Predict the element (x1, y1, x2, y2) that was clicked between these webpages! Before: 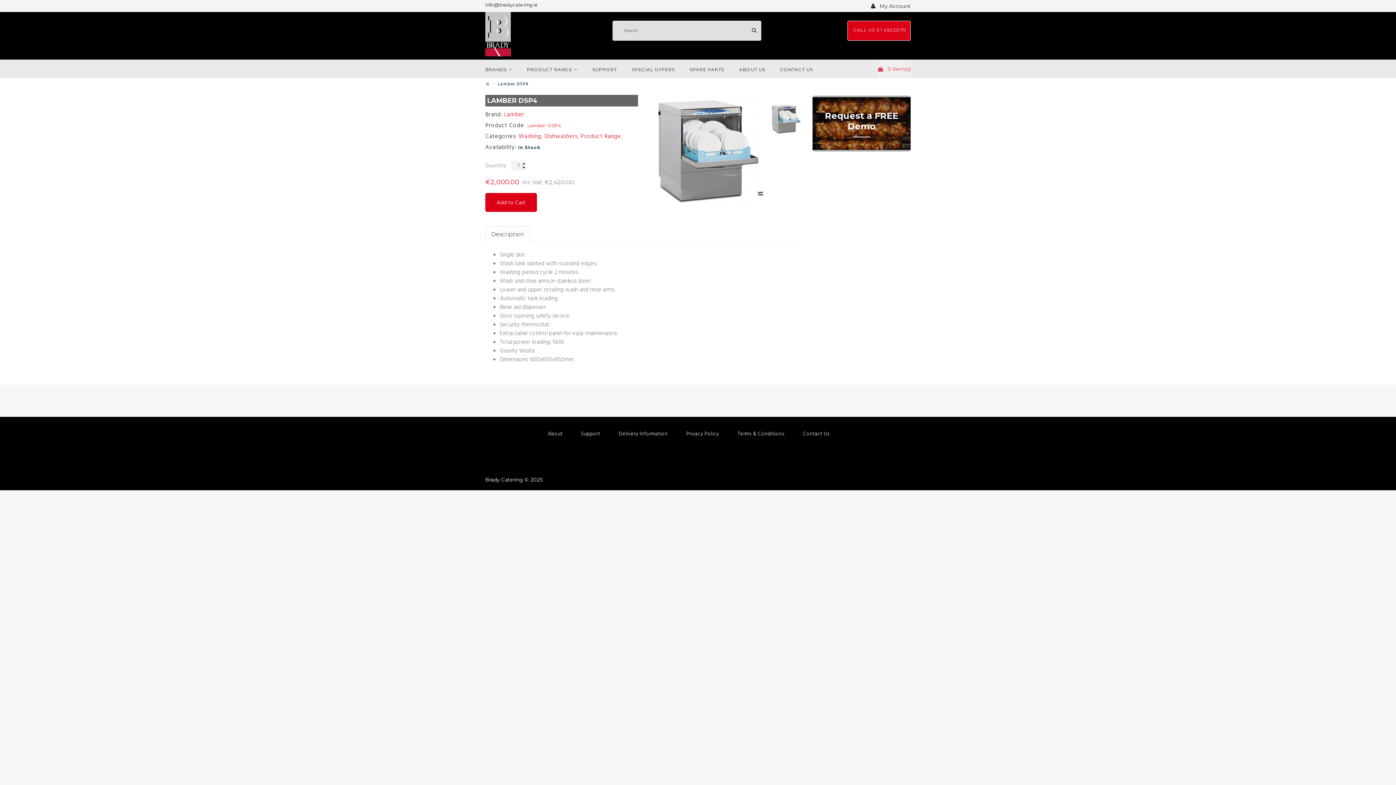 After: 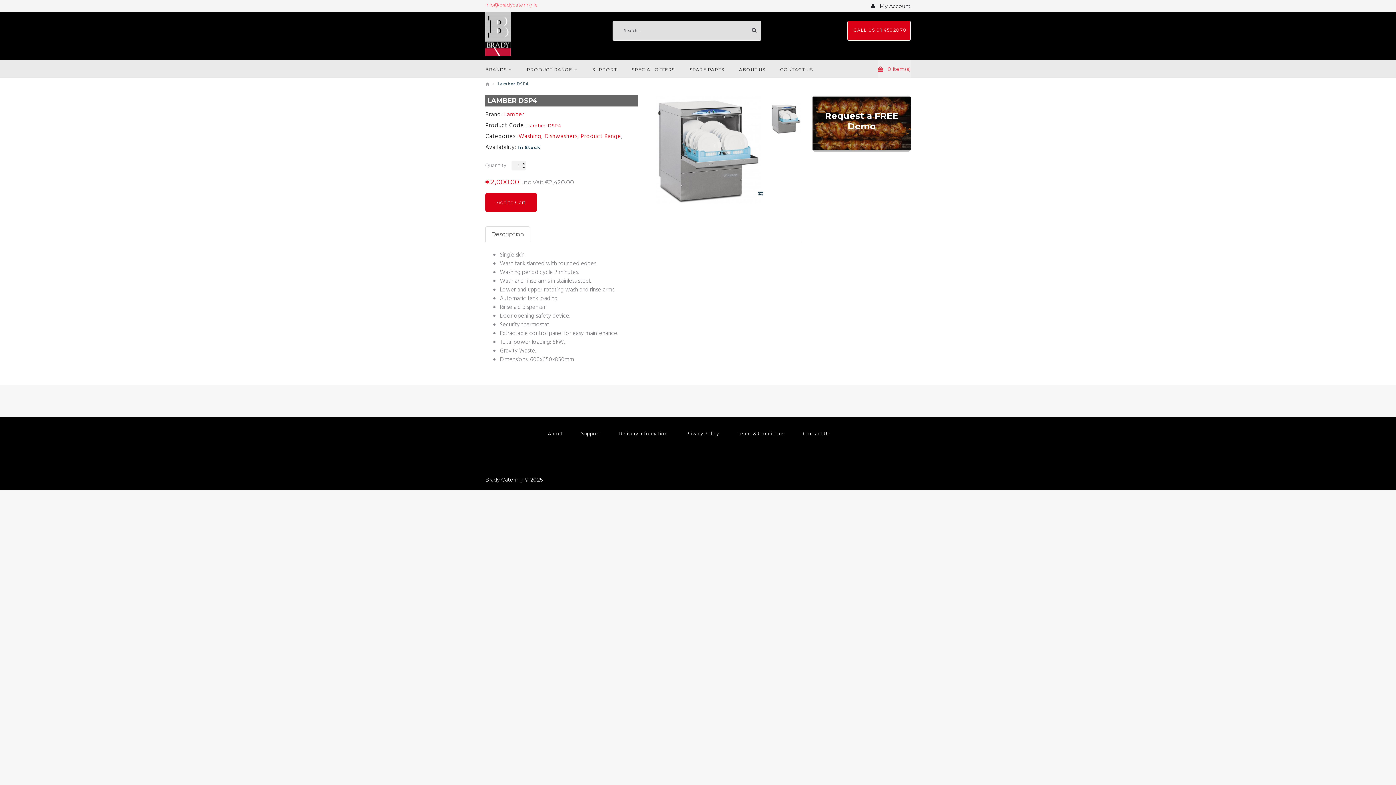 Action: label: info@bradycatering.ie bbox: (485, 1, 538, 7)